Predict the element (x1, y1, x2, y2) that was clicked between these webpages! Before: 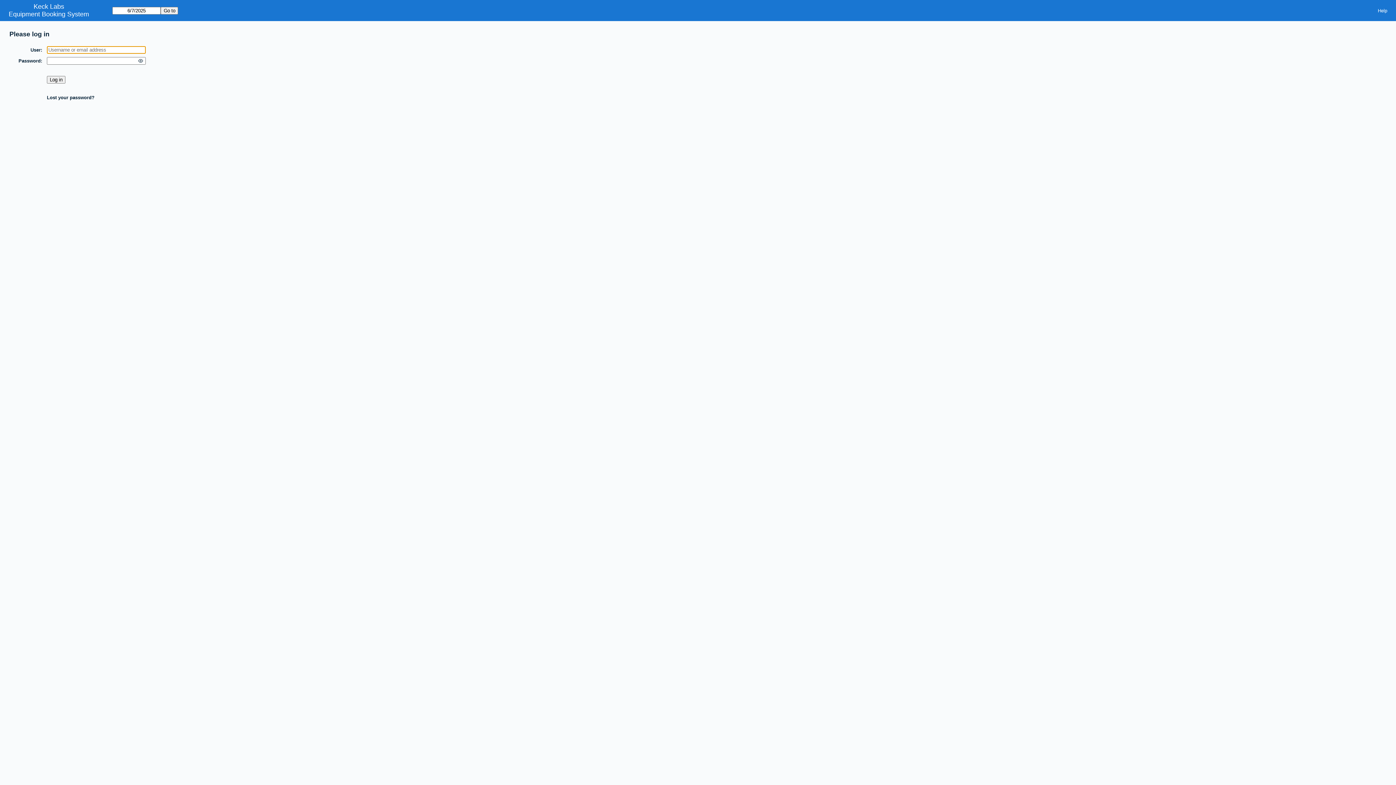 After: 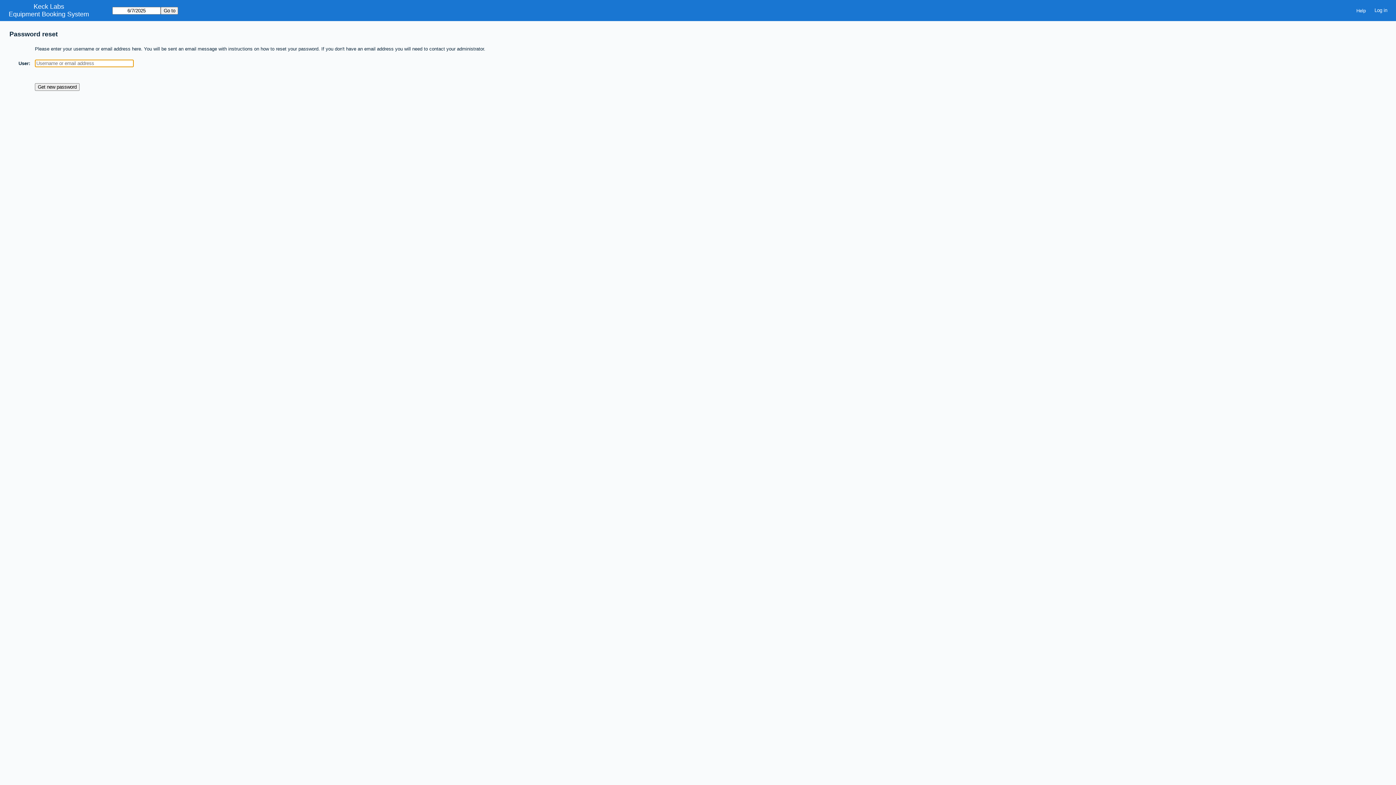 Action: label: Lost your password? bbox: (46, 94, 94, 100)